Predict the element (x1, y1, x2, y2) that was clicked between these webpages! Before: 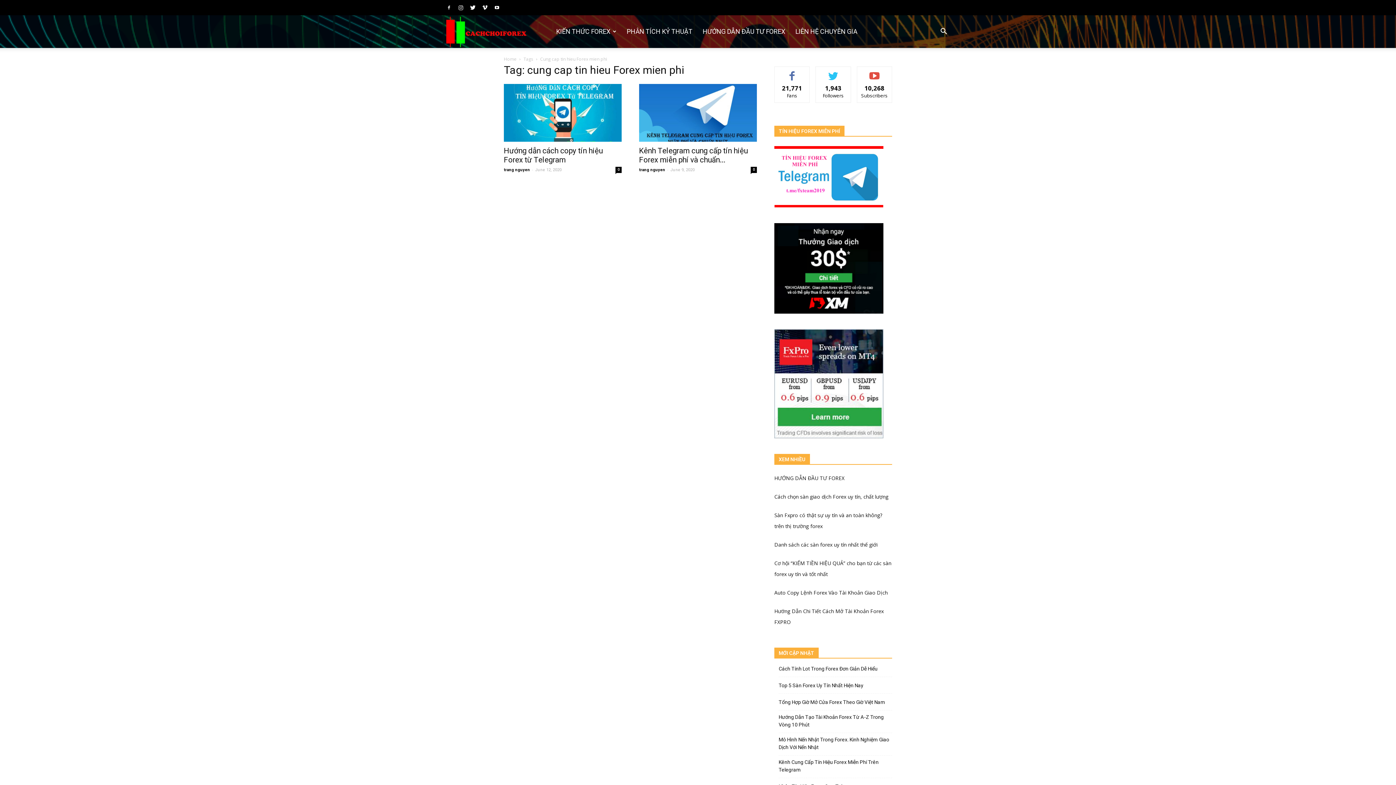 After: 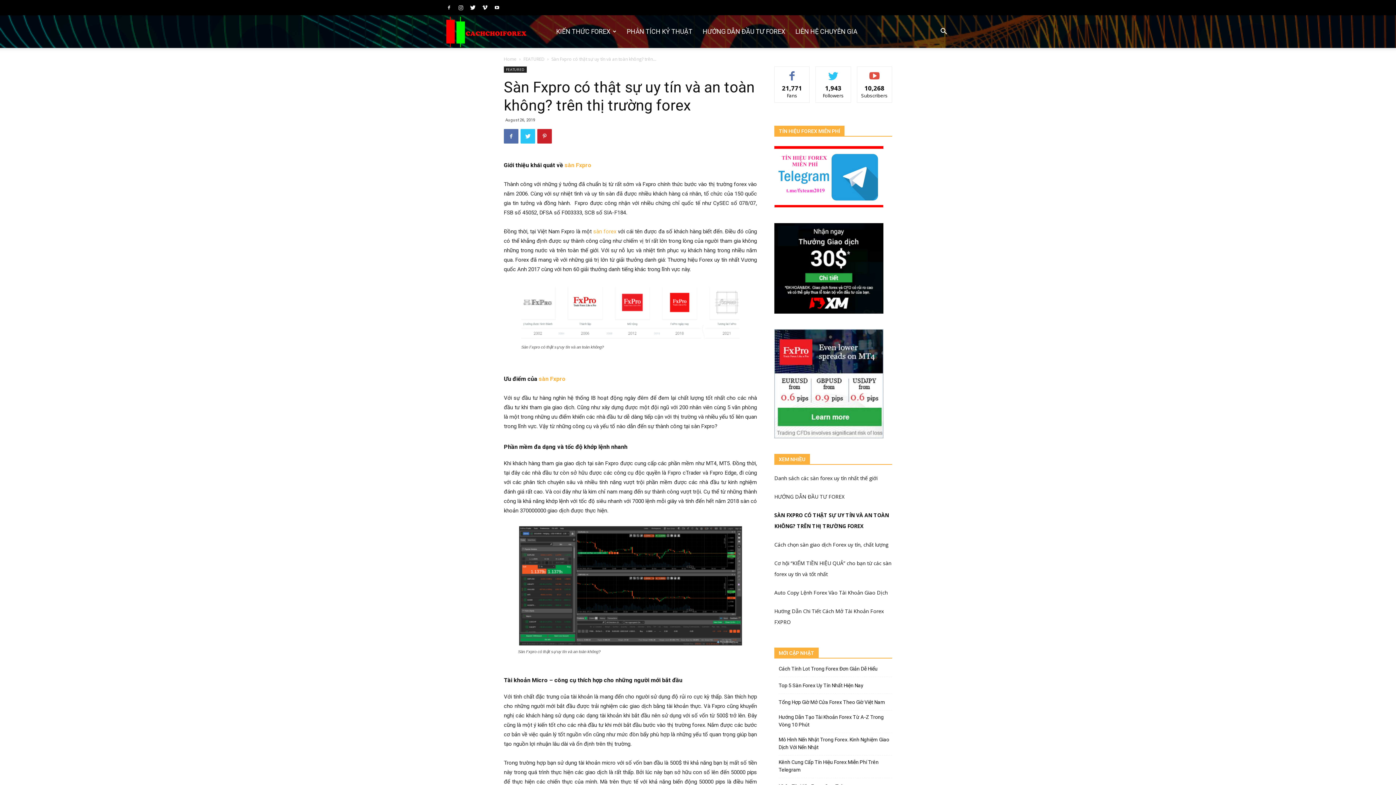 Action: bbox: (774, 510, 892, 531) label: Sàn Fxpro có thật sự uy tín và an toàn không? trên thị trường forex